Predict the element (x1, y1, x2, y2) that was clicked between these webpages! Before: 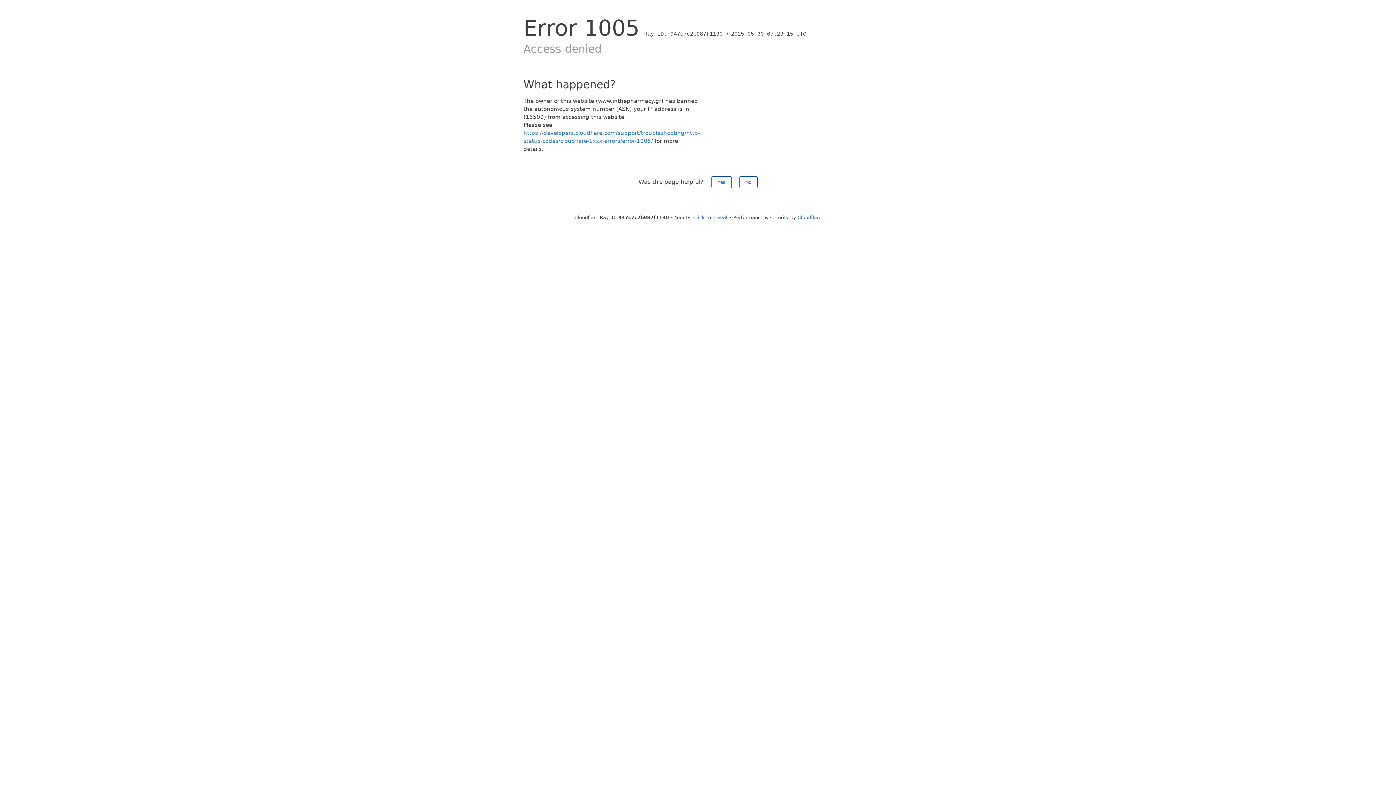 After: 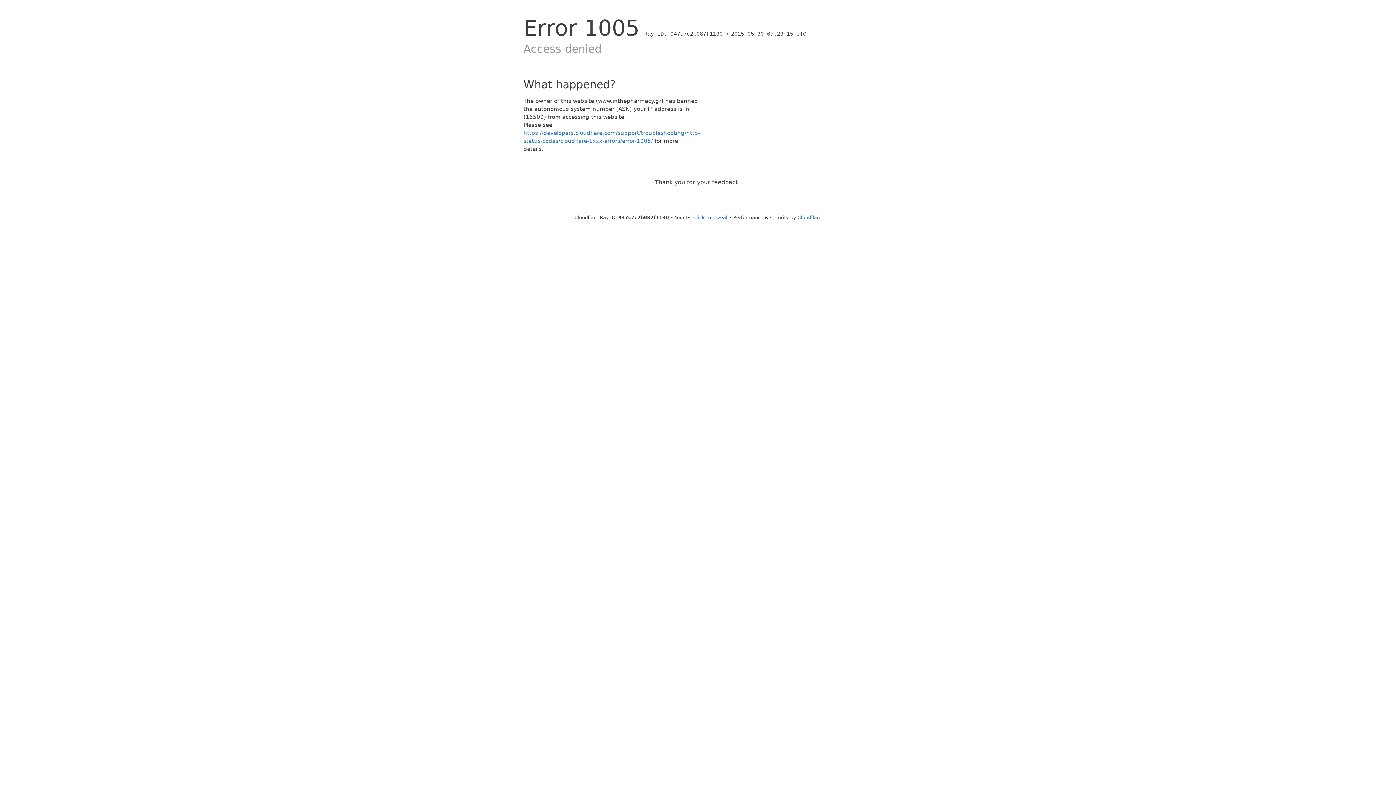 Action: label: Yes bbox: (711, 176, 731, 188)